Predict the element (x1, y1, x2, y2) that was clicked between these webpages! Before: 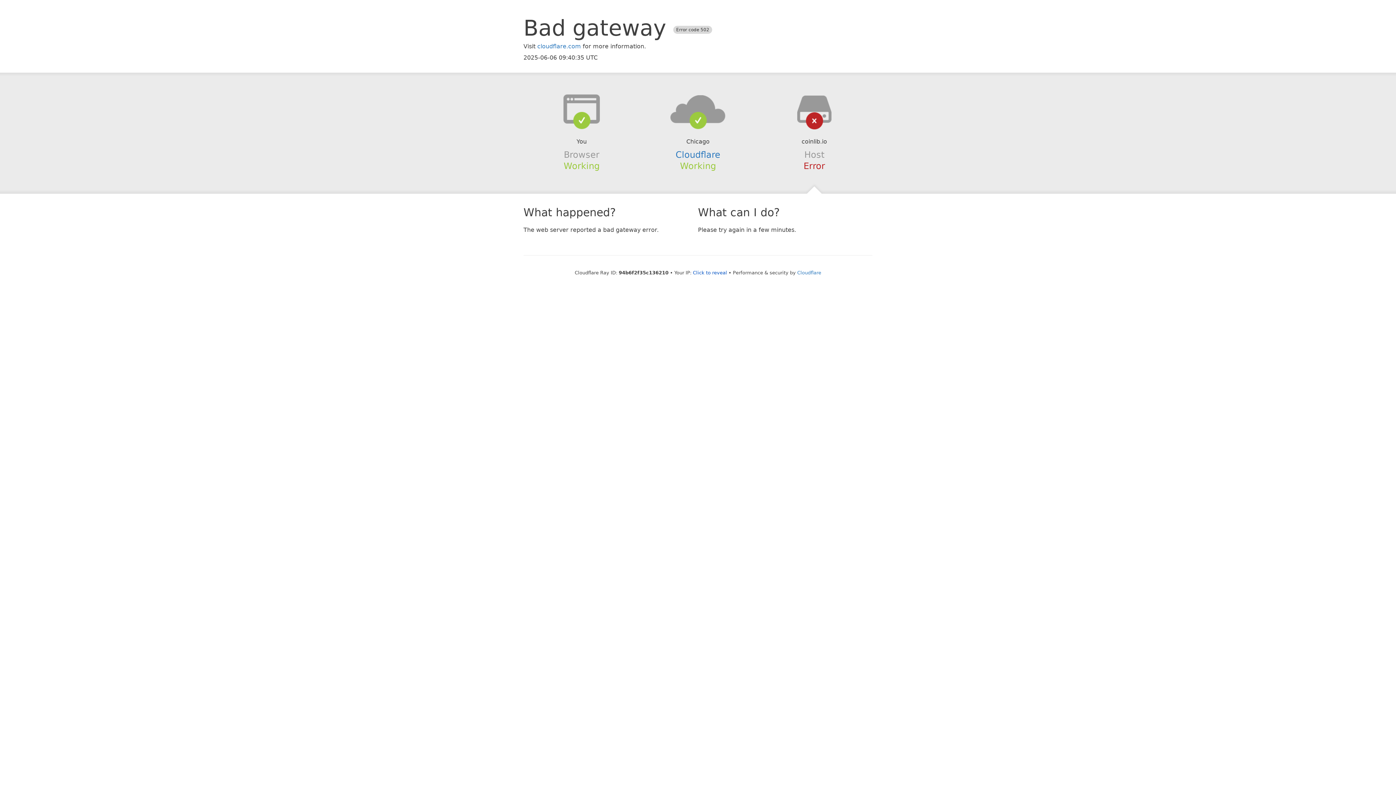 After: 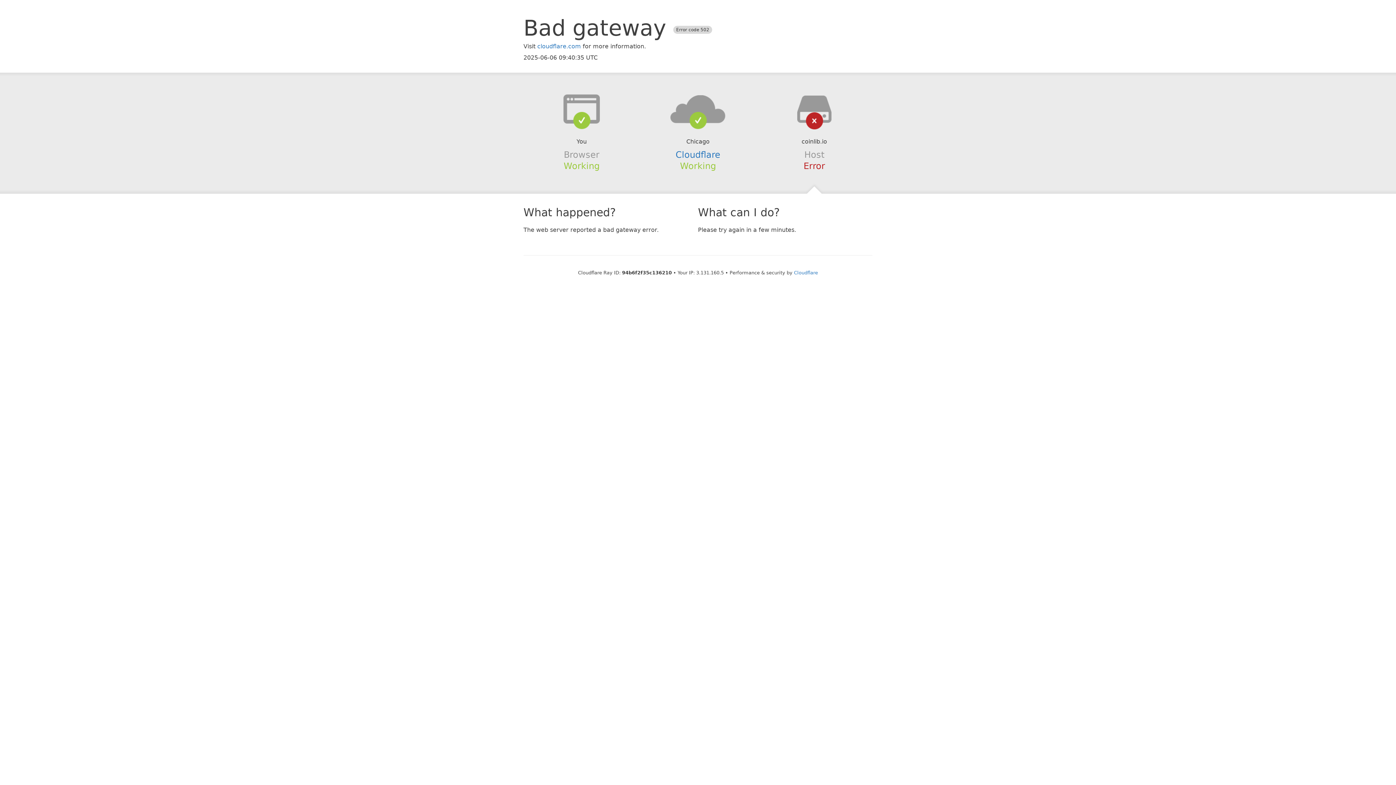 Action: bbox: (693, 270, 727, 275) label: Click to reveal